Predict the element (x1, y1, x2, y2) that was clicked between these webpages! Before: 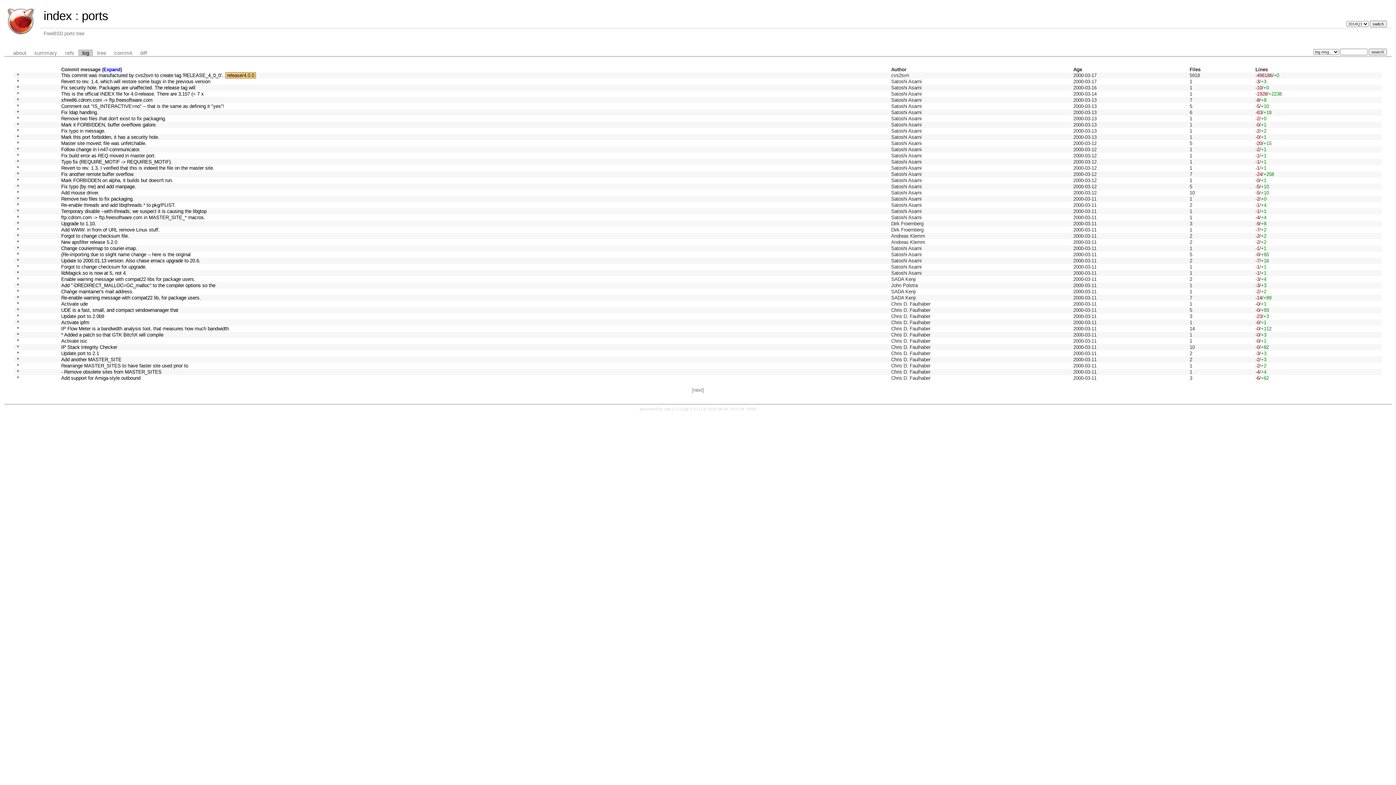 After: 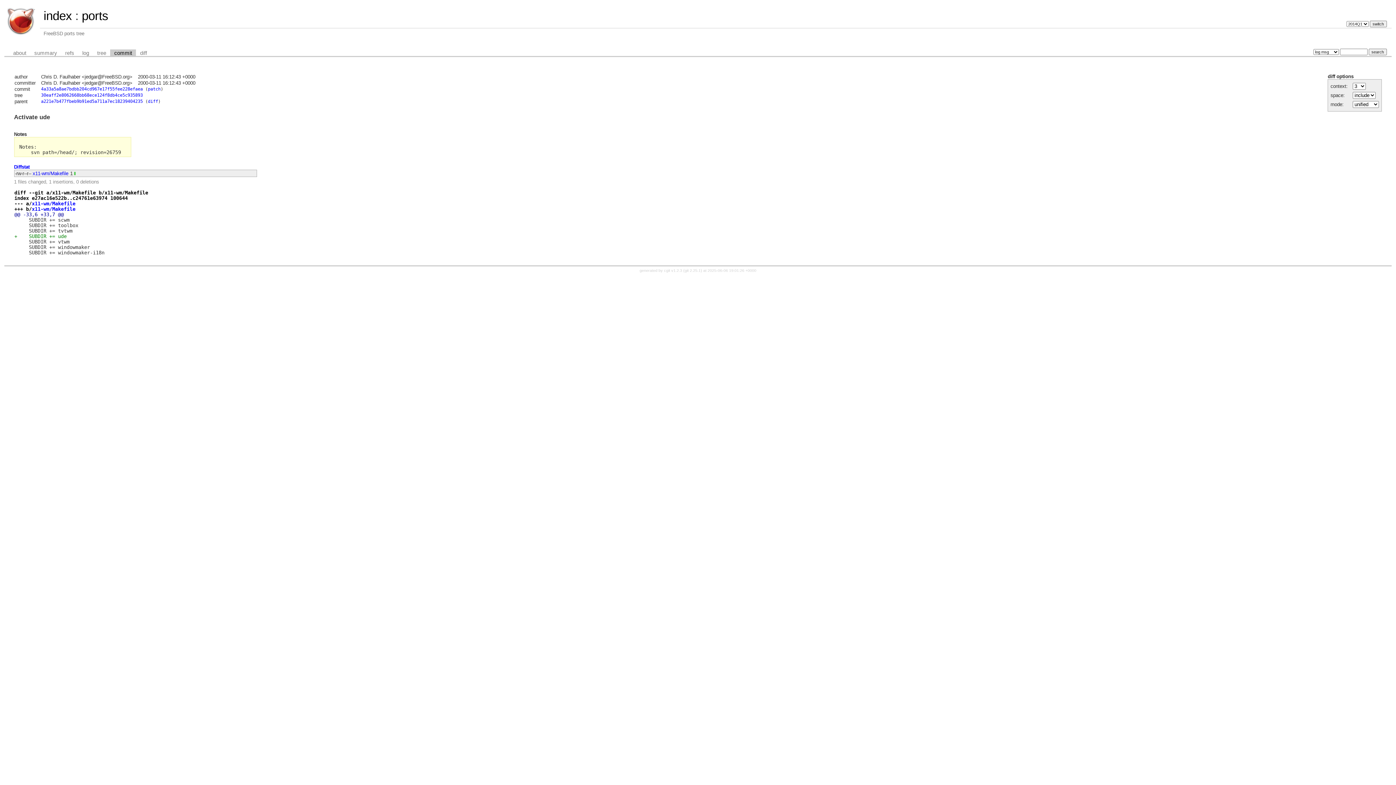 Action: label: Activate ude bbox: (61, 301, 87, 307)